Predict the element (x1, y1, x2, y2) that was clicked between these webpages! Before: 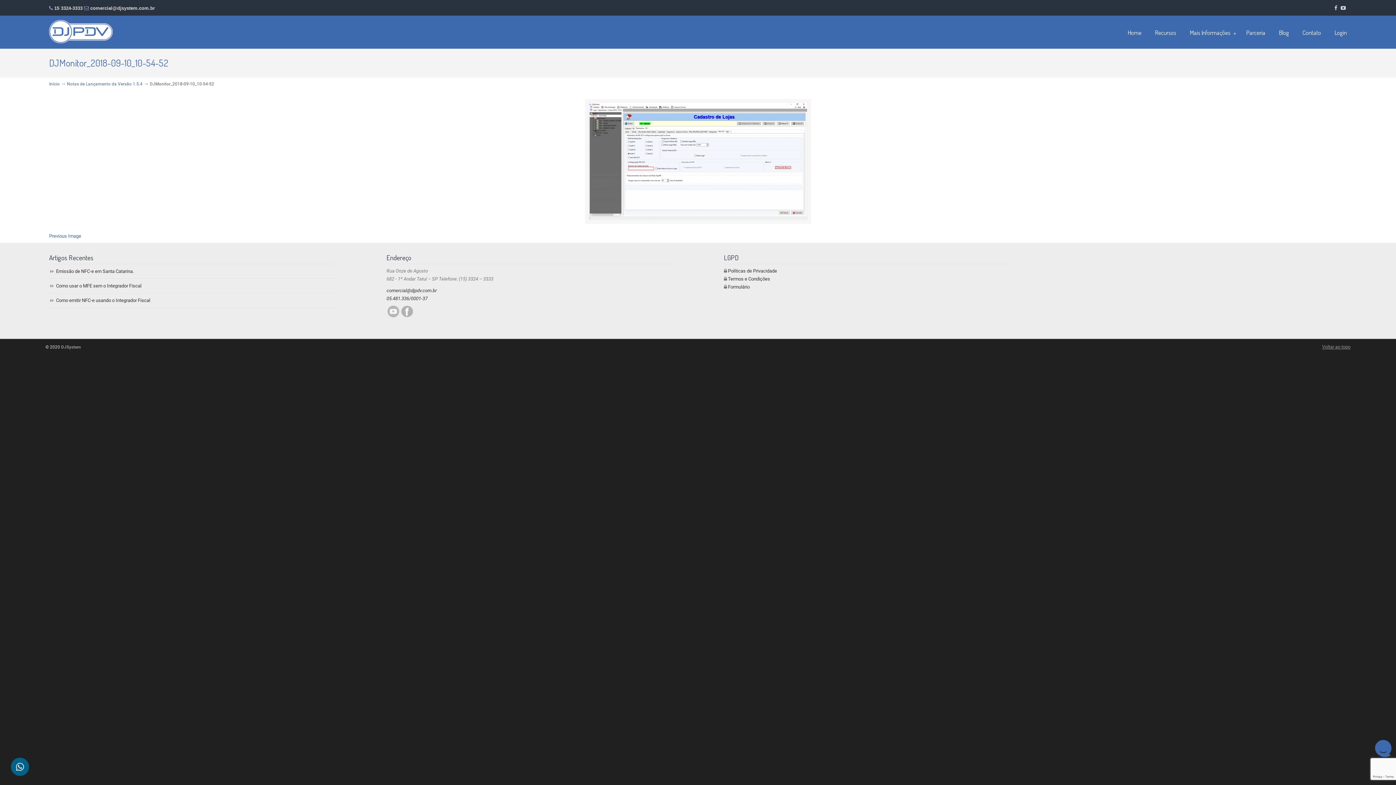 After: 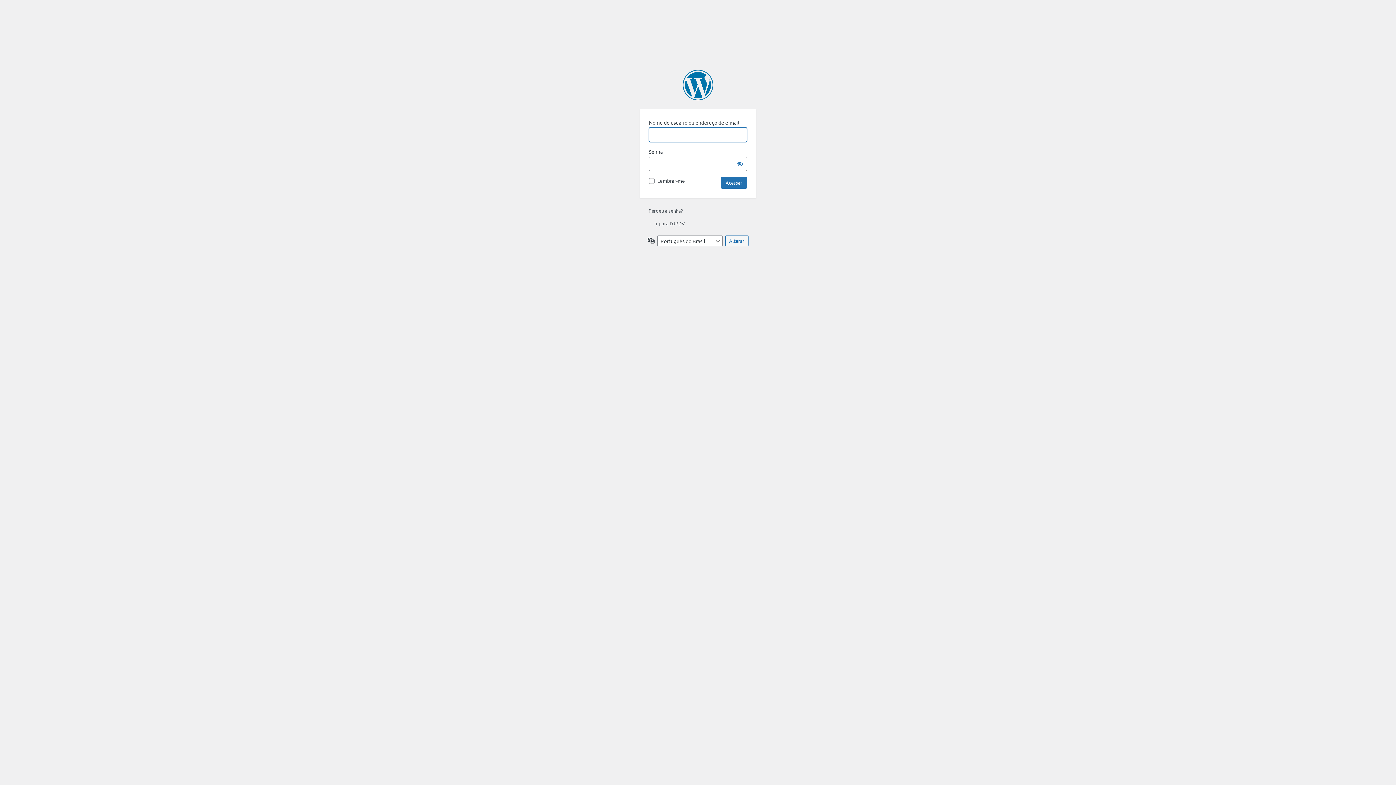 Action: bbox: (1327, 25, 1354, 40) label: Login